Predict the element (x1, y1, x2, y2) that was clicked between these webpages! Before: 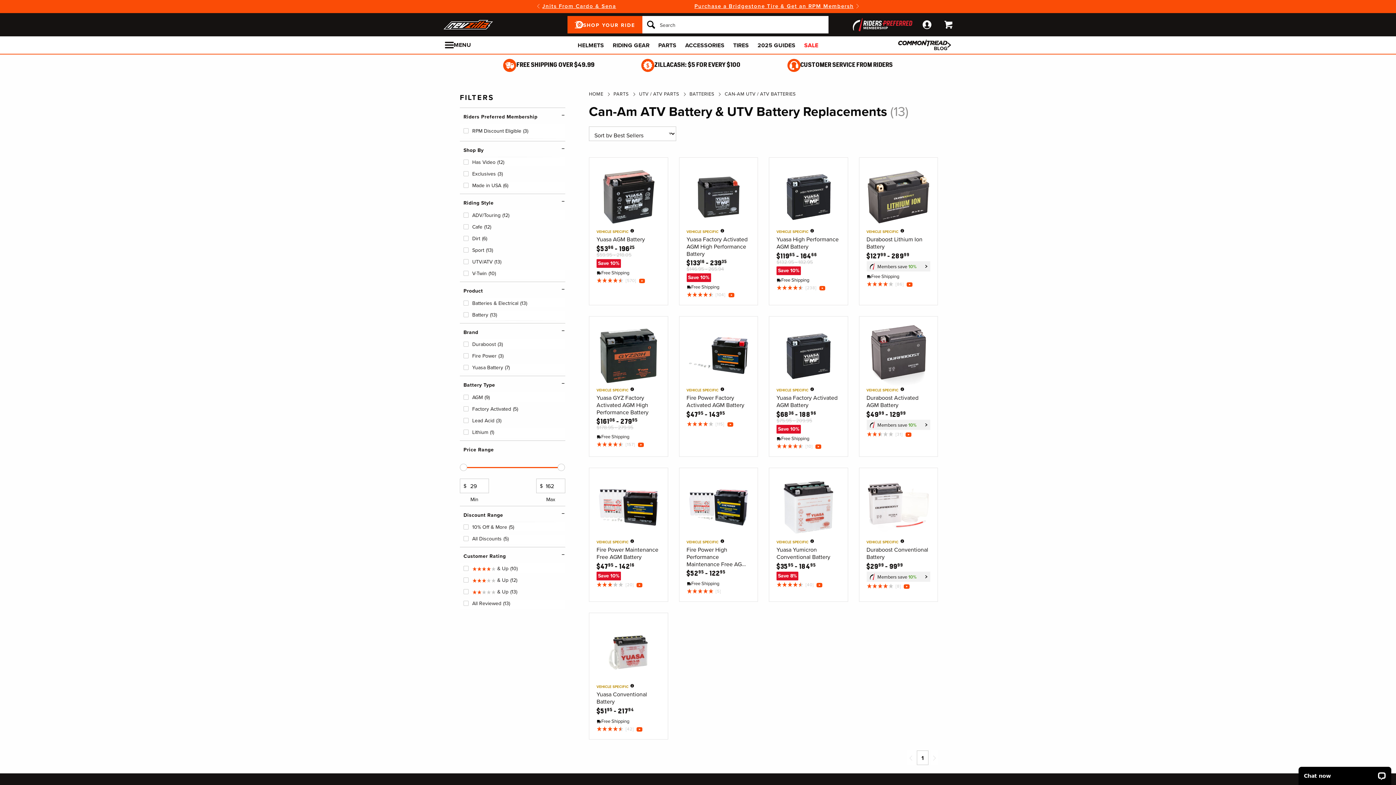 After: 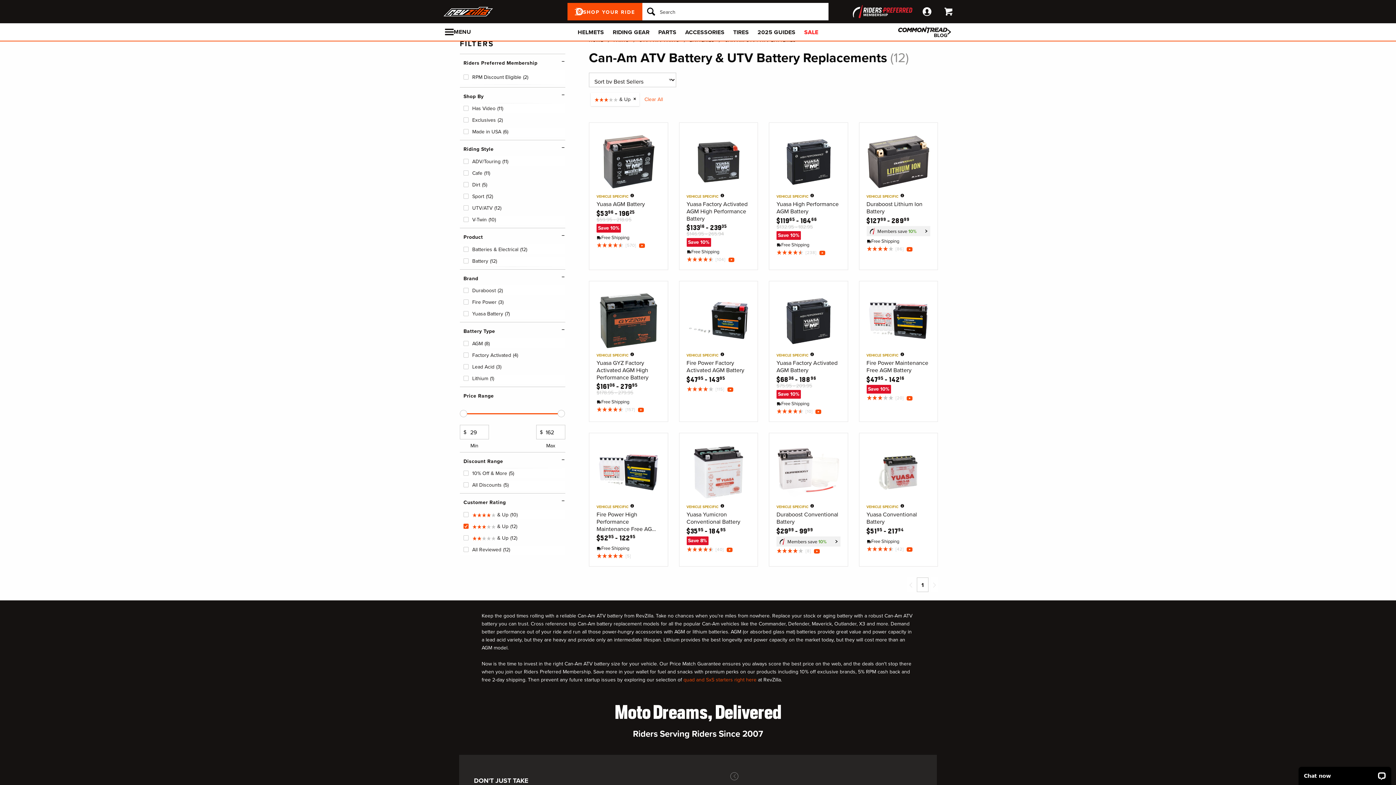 Action: label:  & Up(12) bbox: (463, 575, 565, 586)